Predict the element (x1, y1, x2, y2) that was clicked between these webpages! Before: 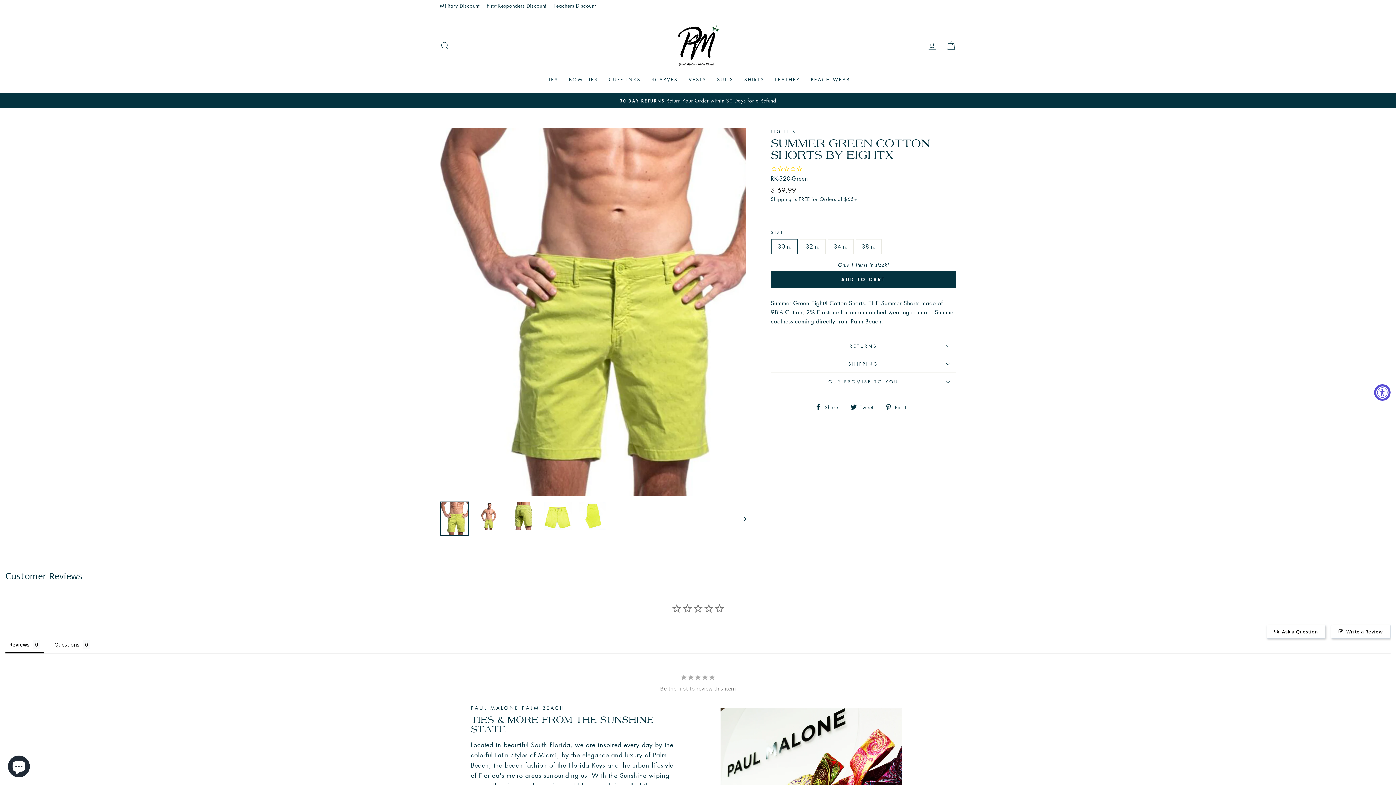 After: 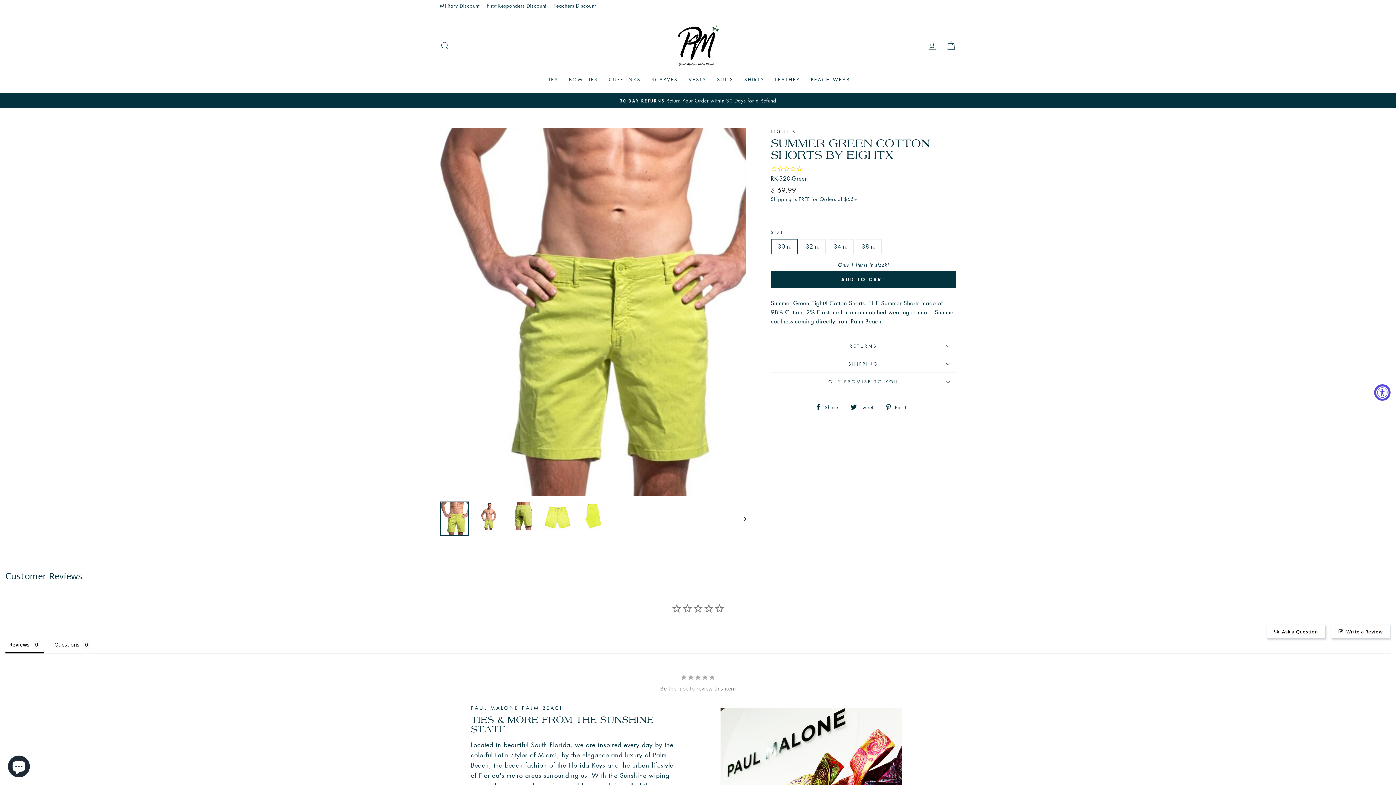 Action: bbox: (850, 402, 878, 411) label:  Tweet
Tweet on Twitter